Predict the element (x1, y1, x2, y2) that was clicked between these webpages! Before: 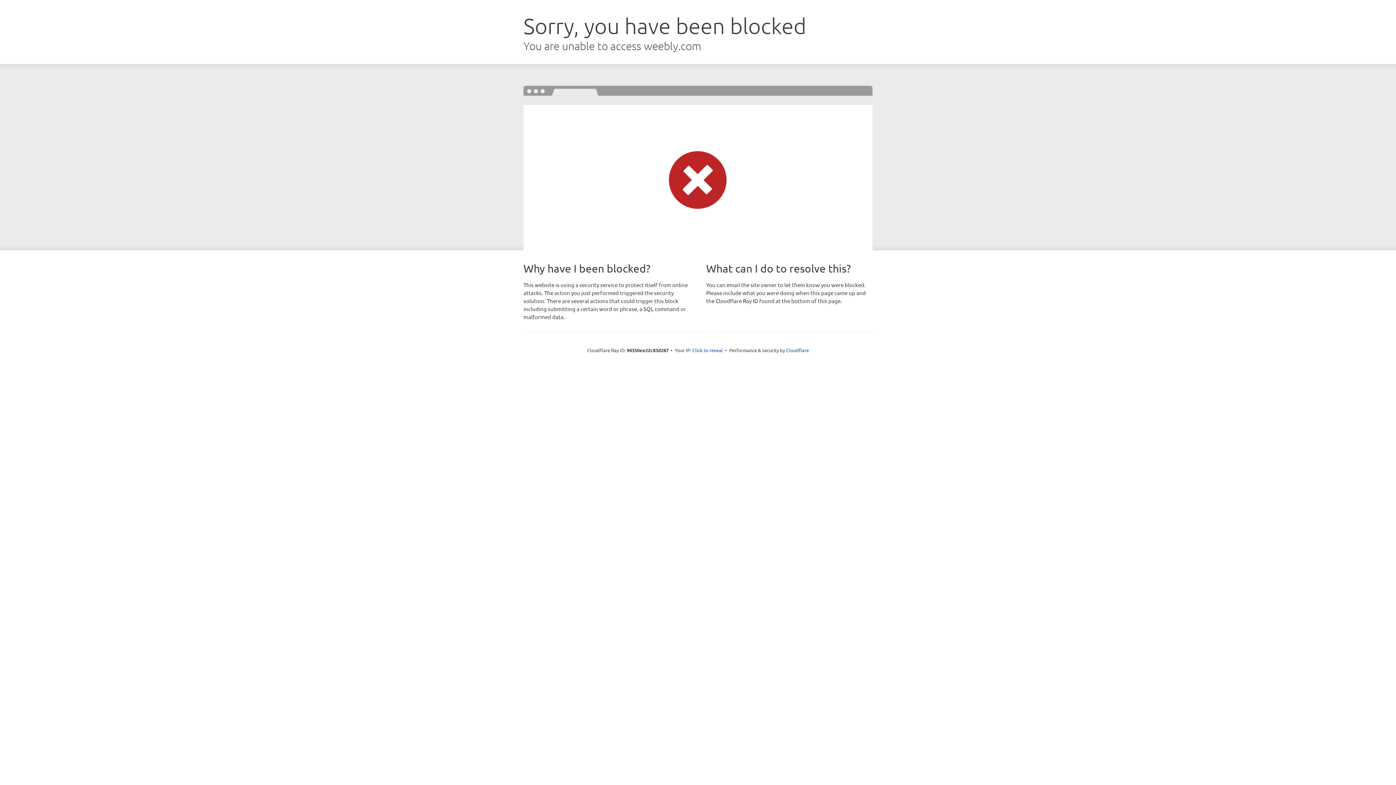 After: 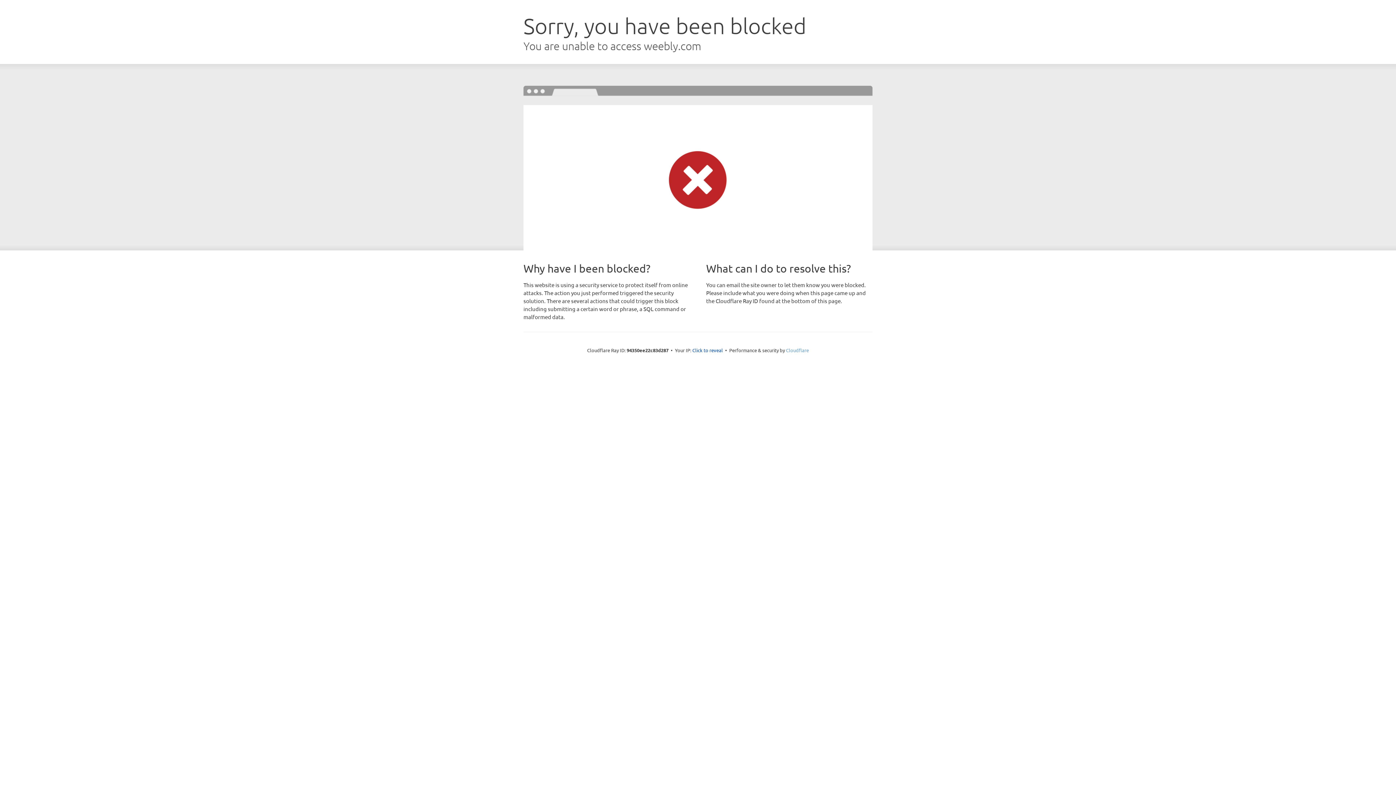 Action: bbox: (786, 347, 809, 353) label: Cloudflare